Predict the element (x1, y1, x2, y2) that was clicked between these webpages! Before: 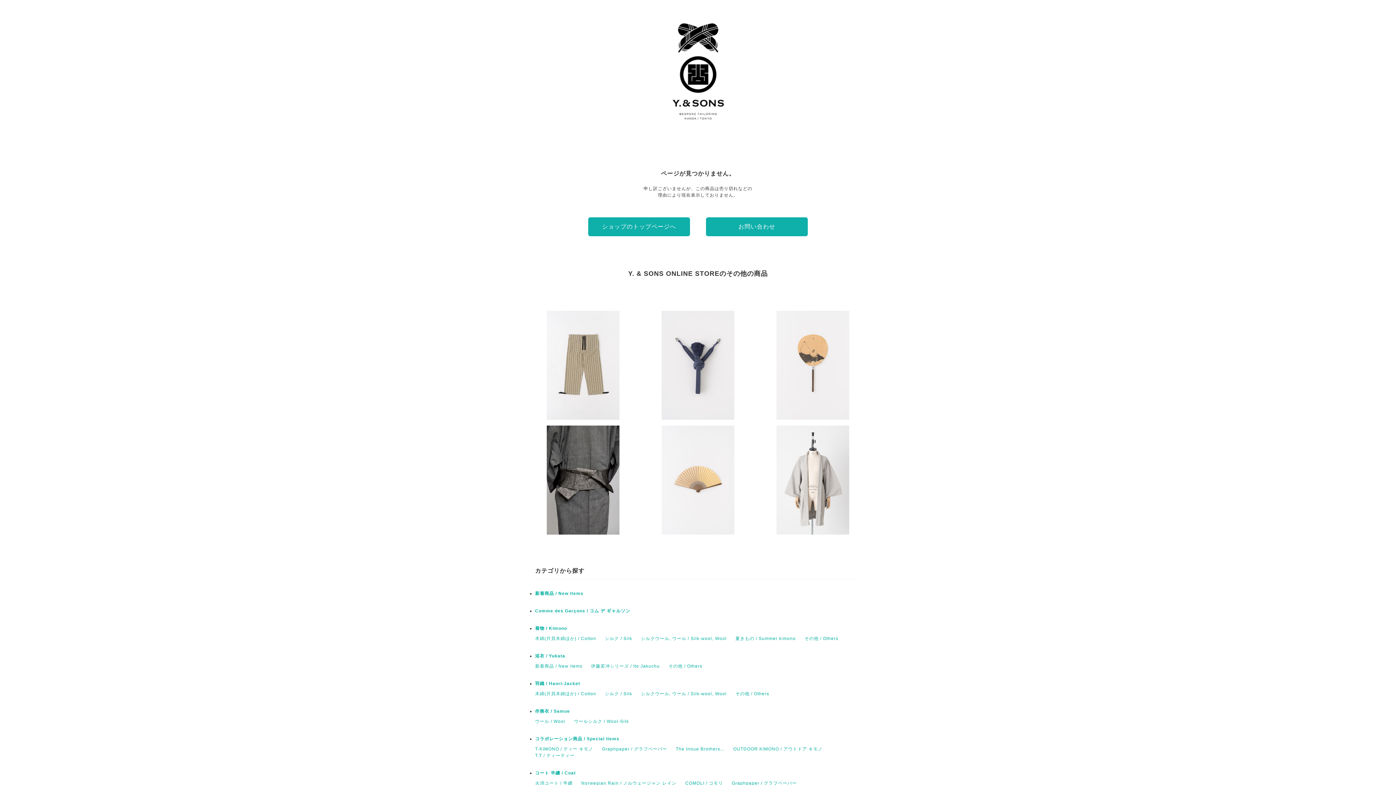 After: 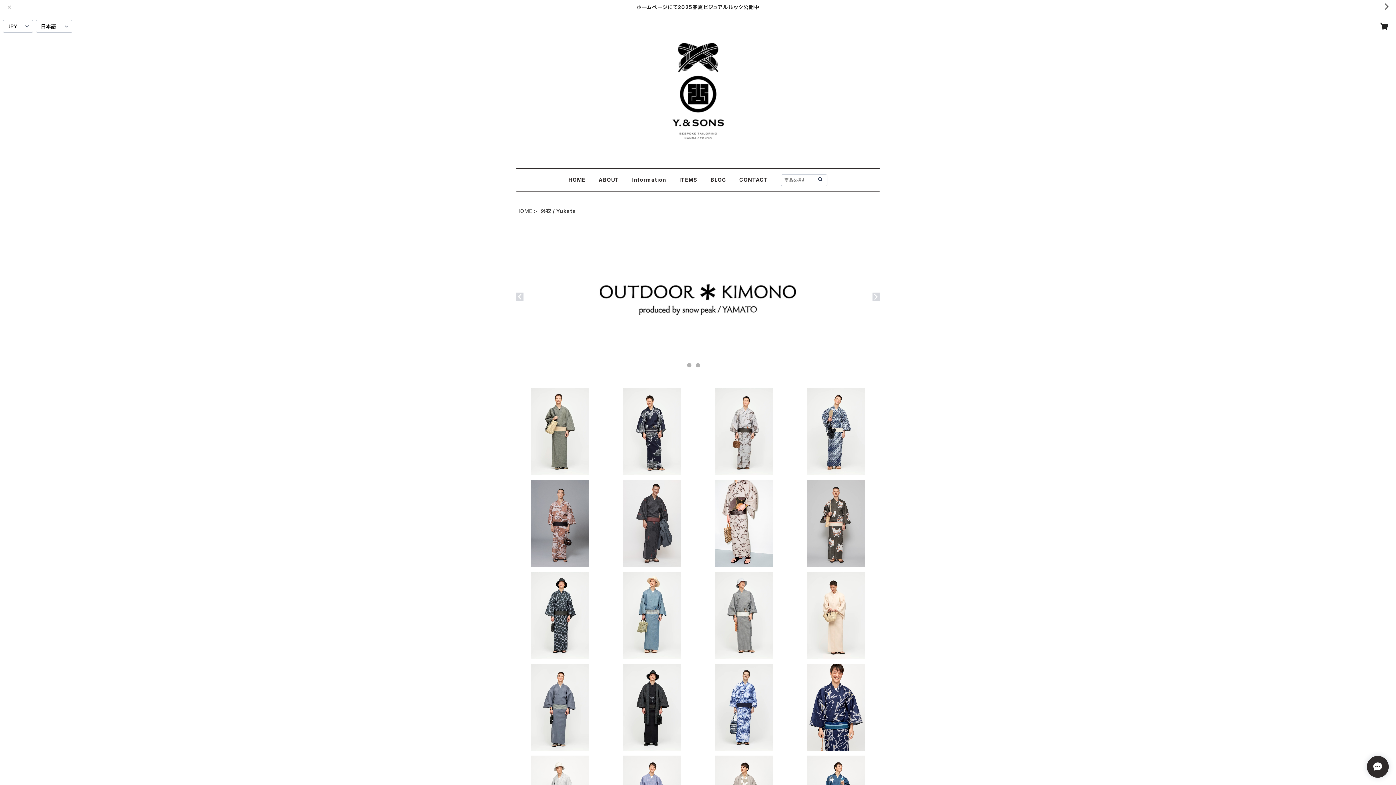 Action: bbox: (535, 653, 565, 658) label: 浴衣 / Yukata